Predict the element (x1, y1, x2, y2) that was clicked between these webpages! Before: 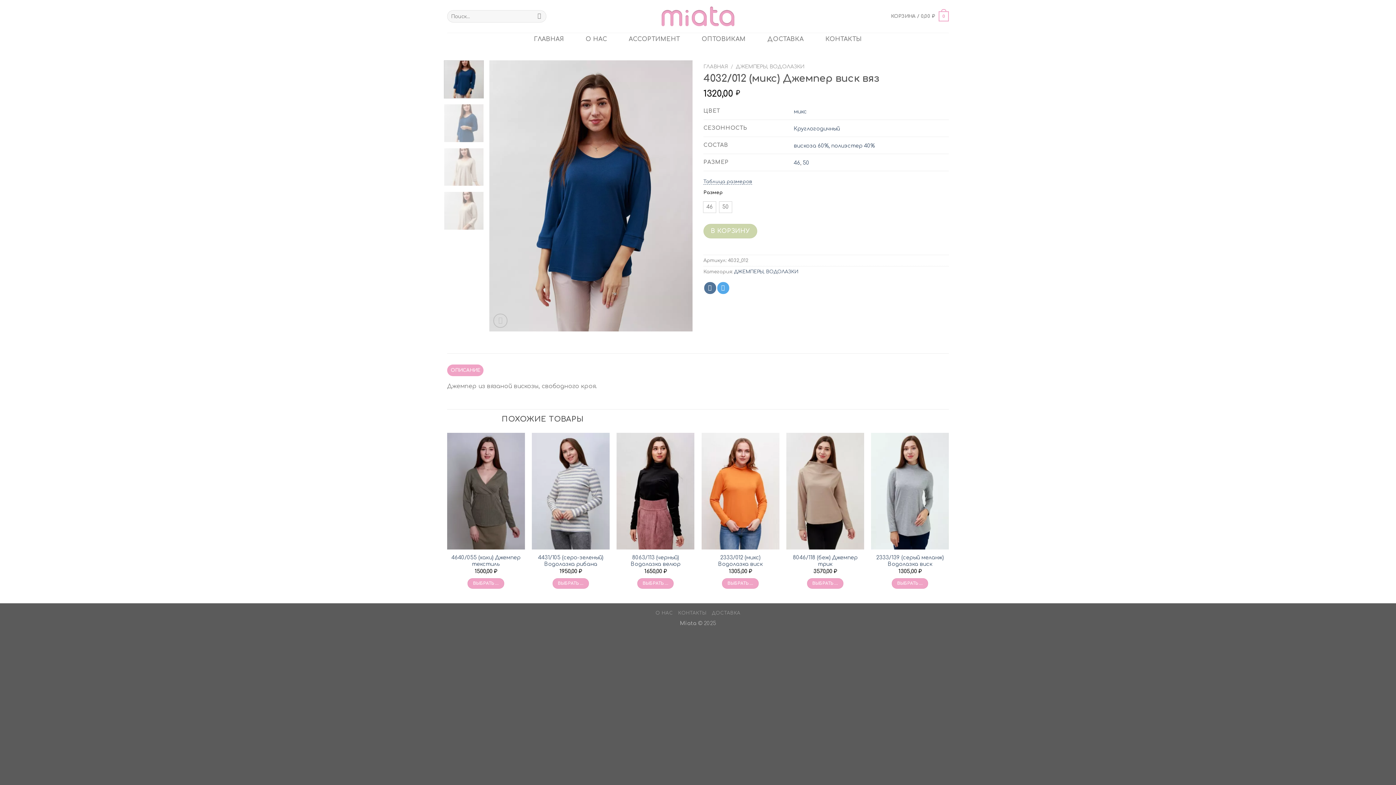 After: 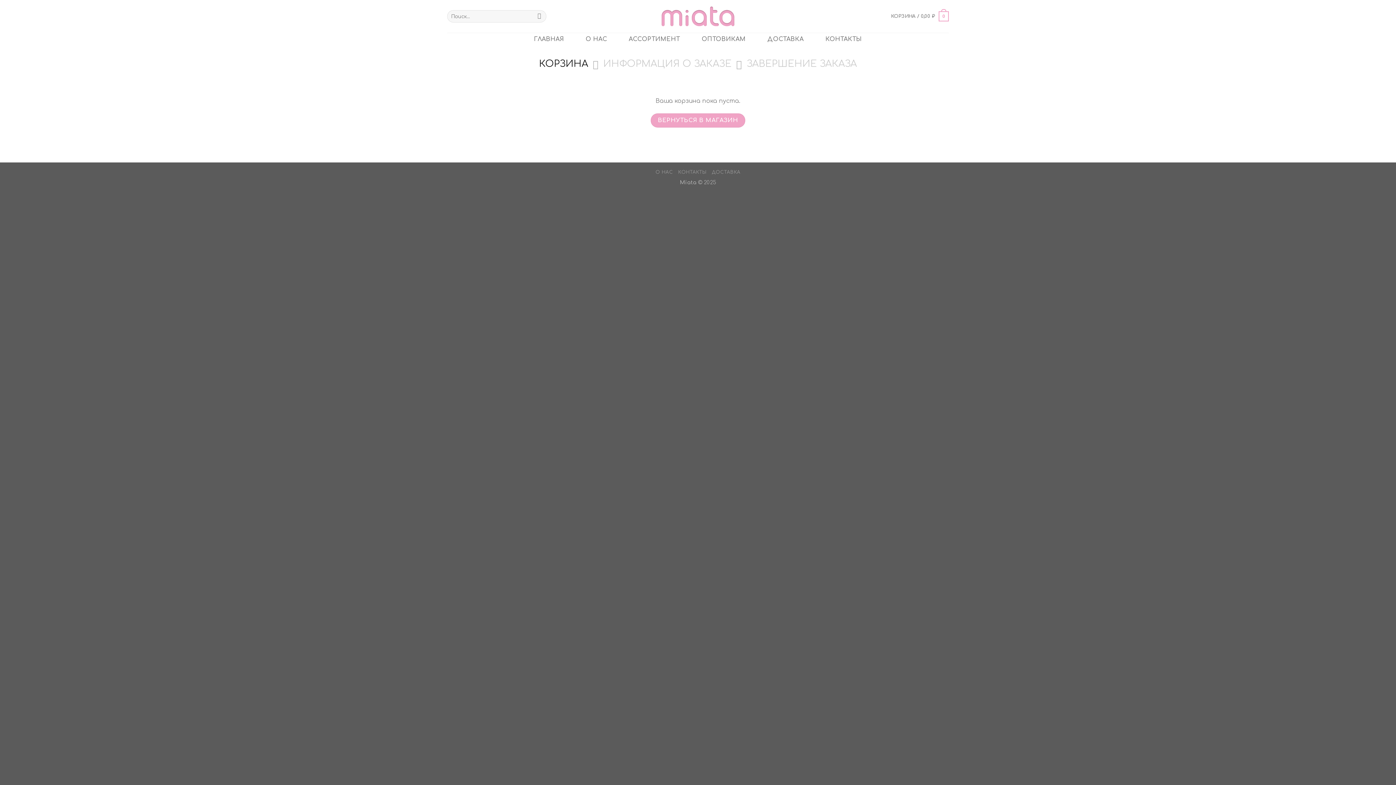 Action: bbox: (891, 6, 949, 26) label: КОРЗИНА / 0,00 ₽
0